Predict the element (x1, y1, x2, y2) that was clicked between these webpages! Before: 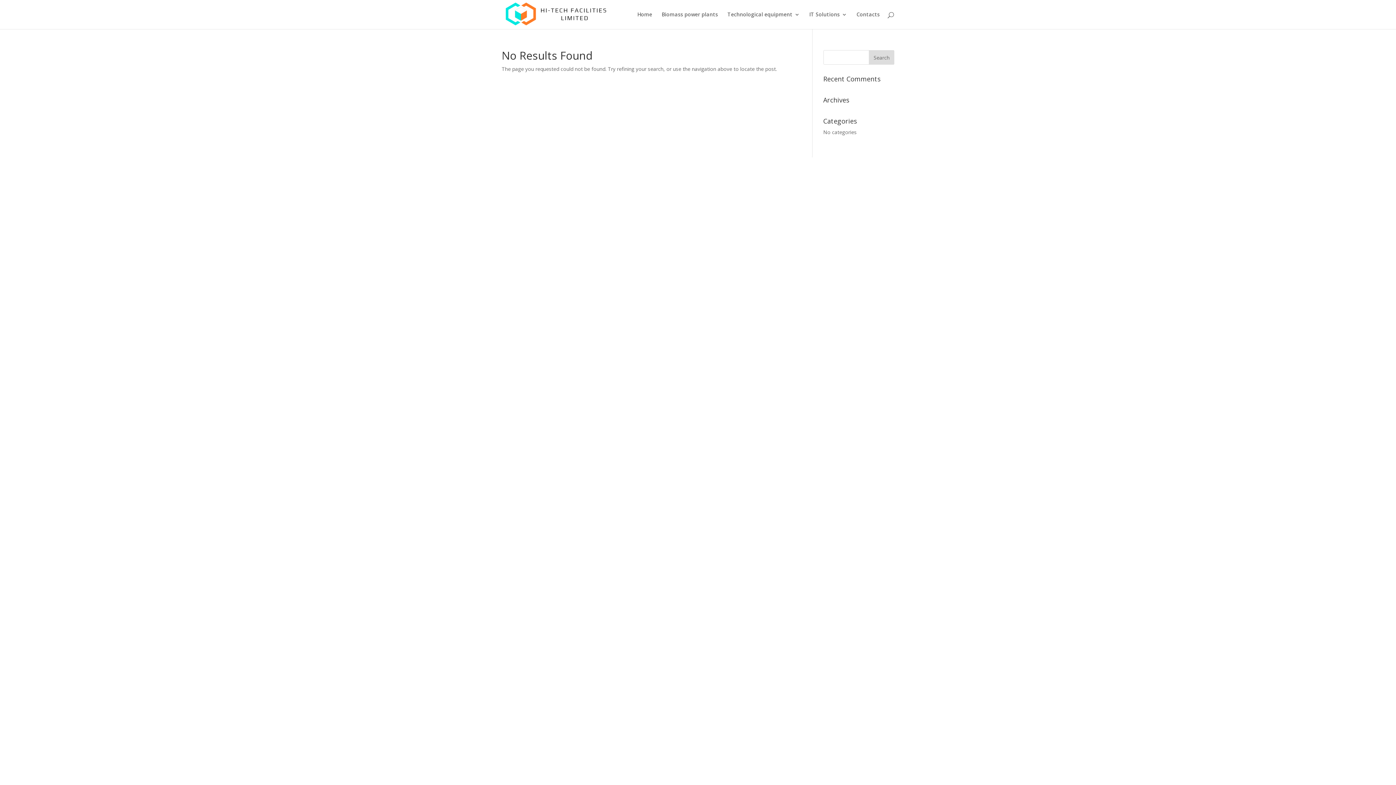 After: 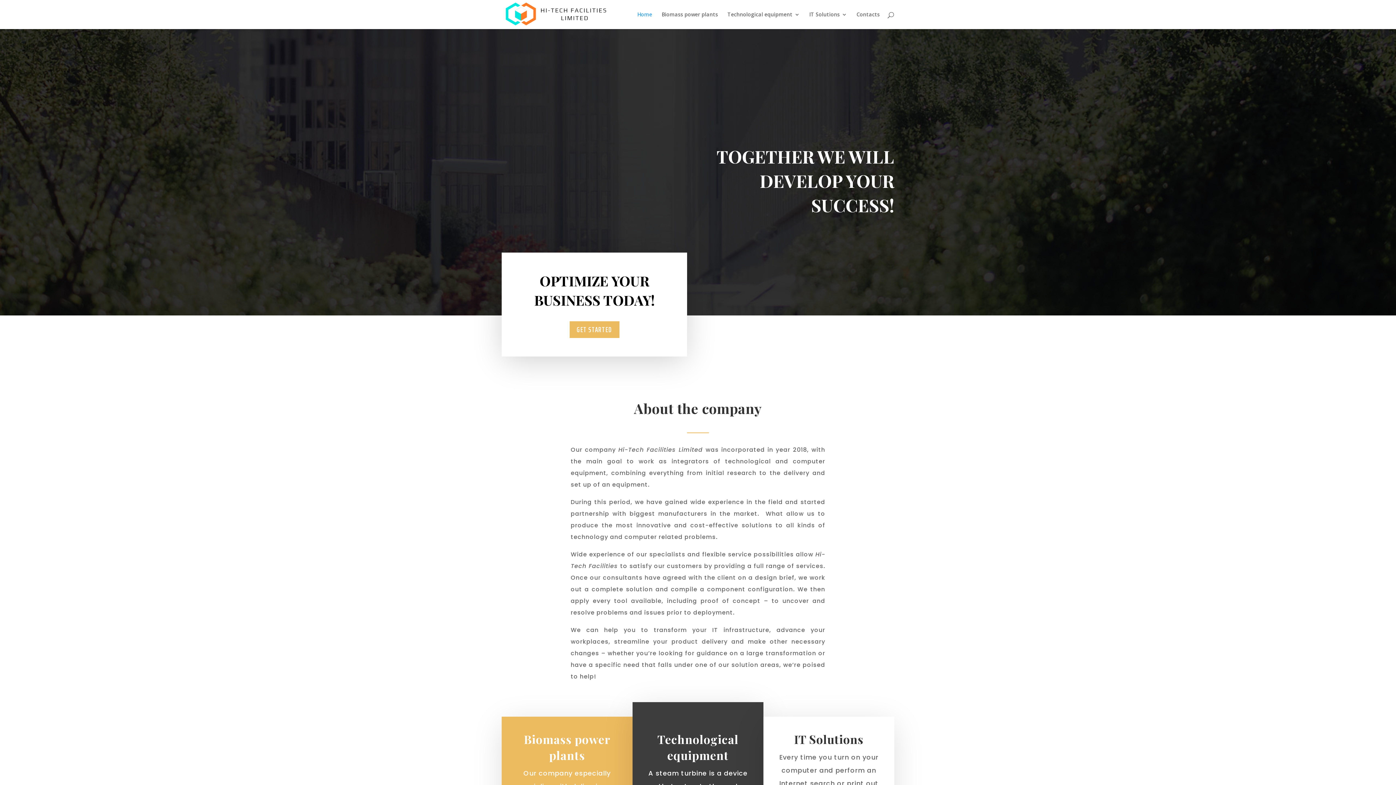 Action: bbox: (503, 10, 609, 17)